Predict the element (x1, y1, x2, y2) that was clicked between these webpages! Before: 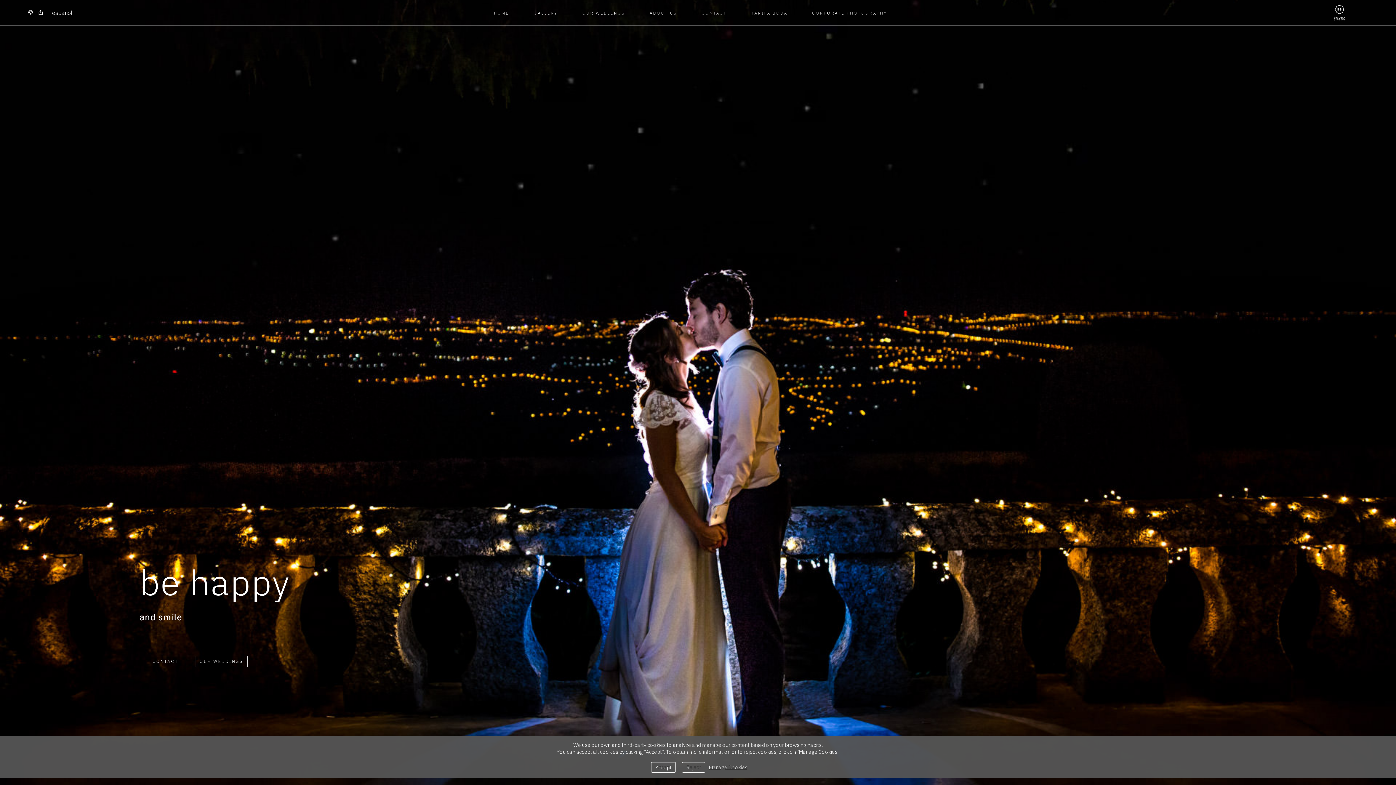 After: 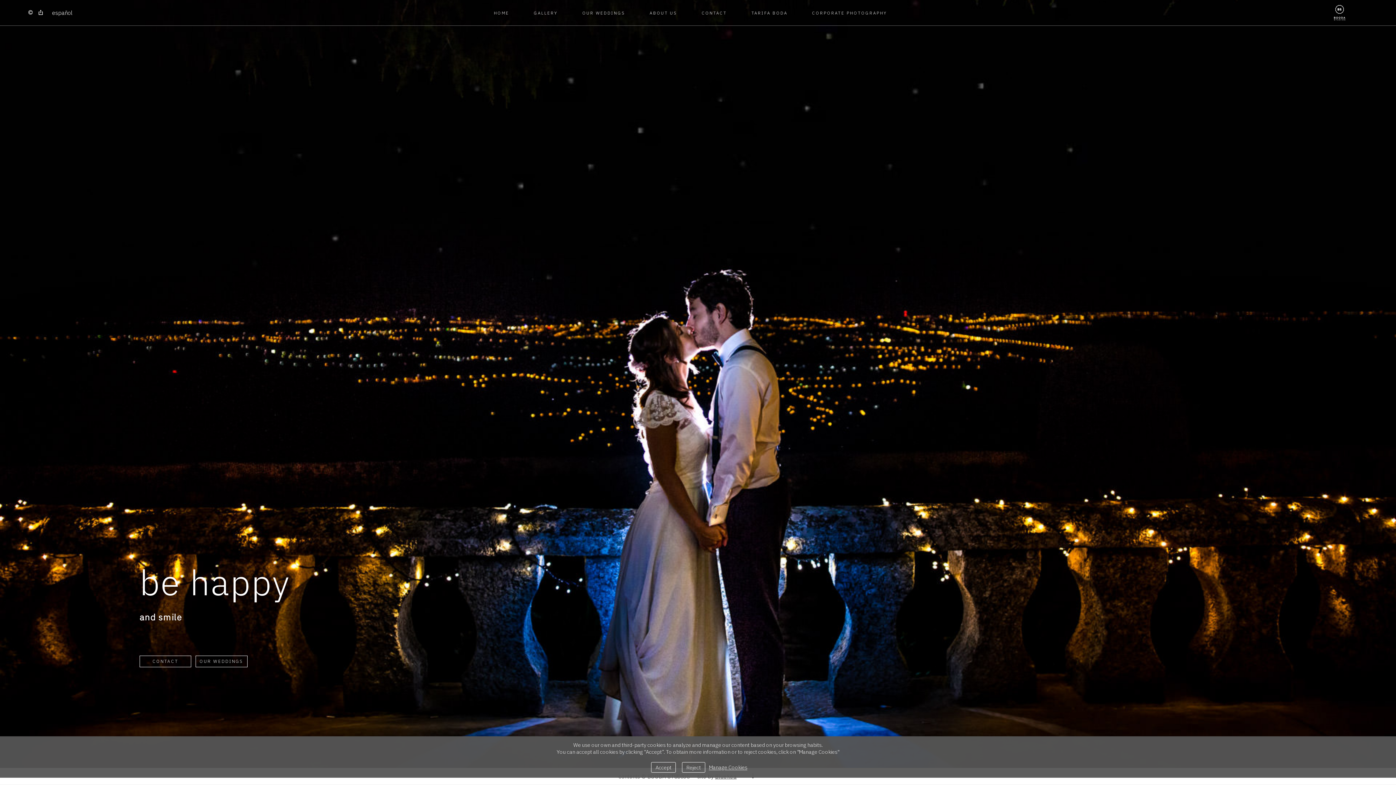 Action: bbox: (25, 7, 35, 18)